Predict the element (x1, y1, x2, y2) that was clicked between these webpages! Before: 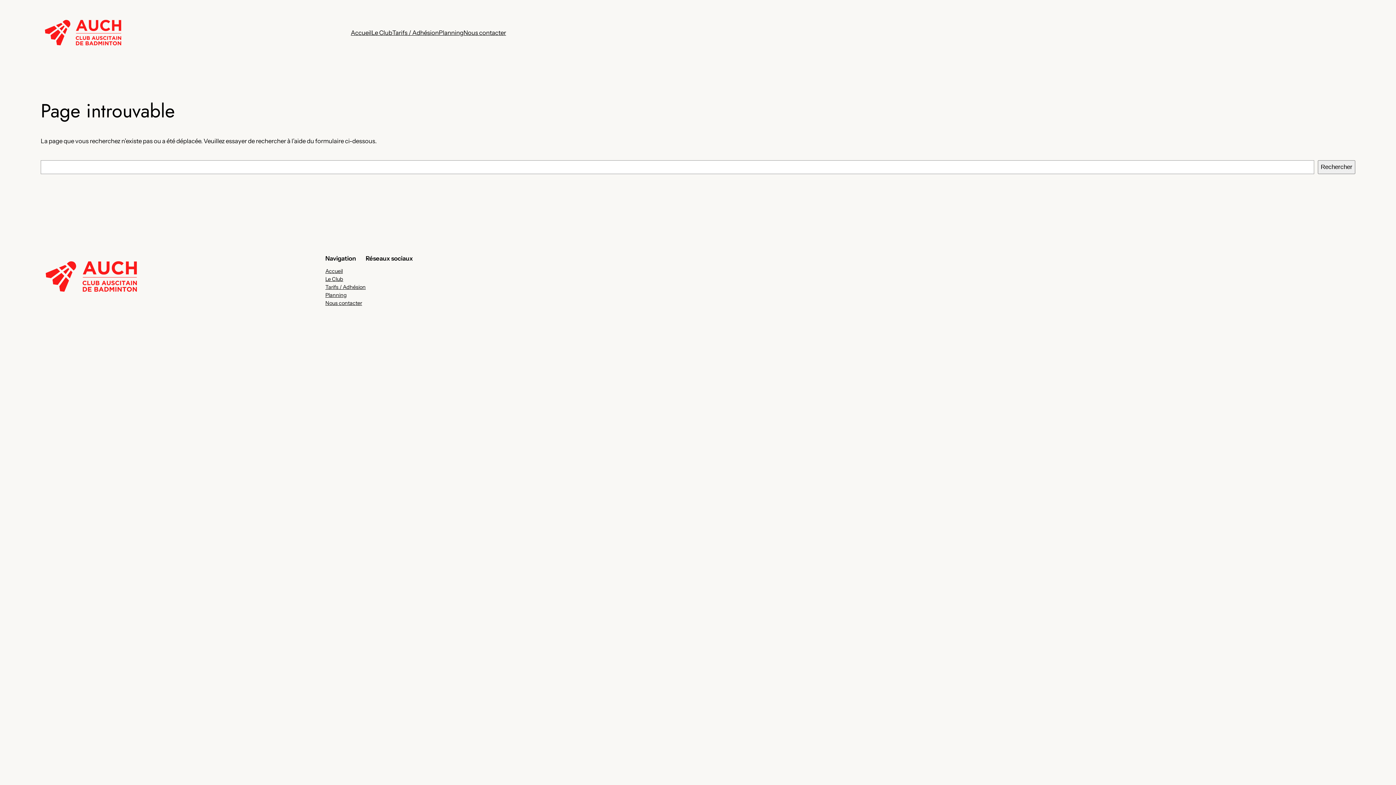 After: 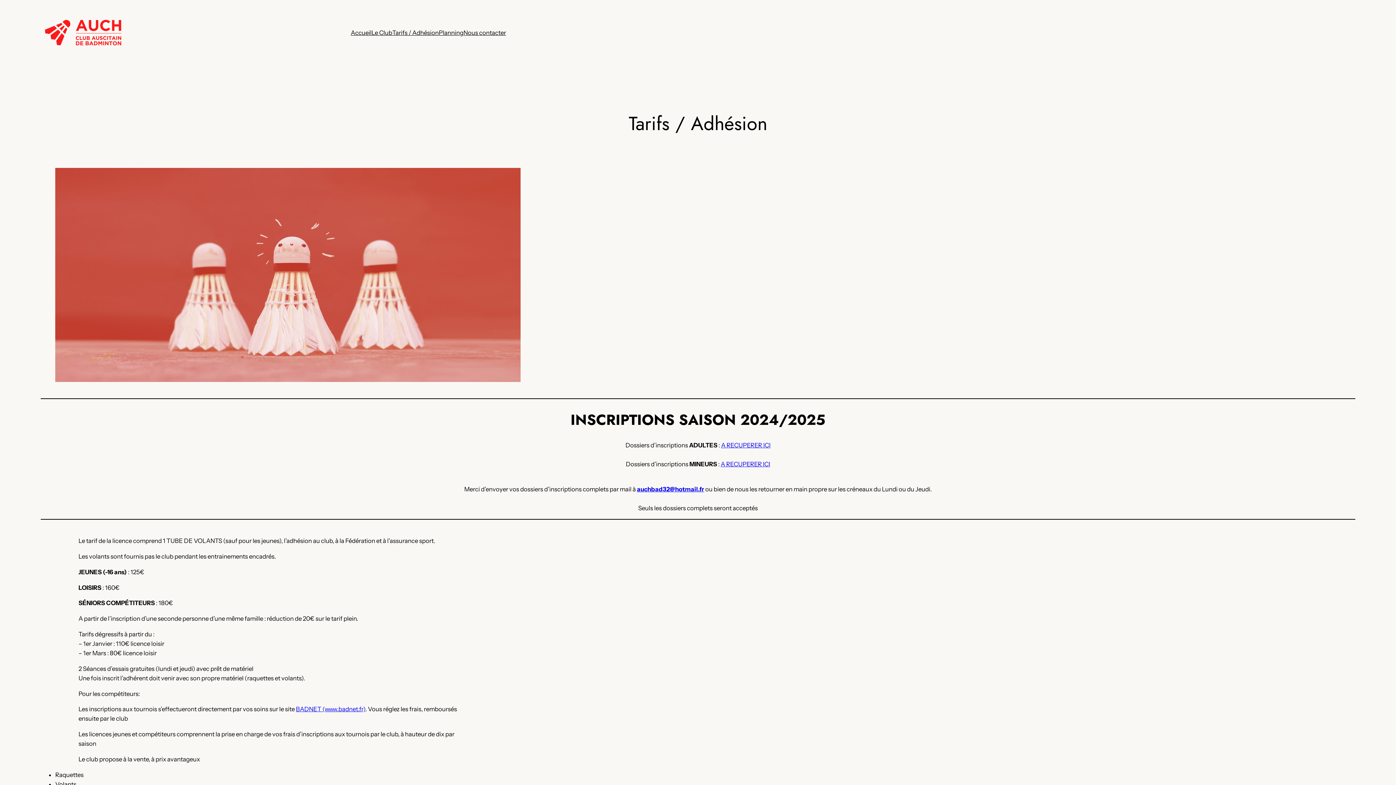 Action: label: Tarifs / Adhésion bbox: (392, 27, 438, 37)